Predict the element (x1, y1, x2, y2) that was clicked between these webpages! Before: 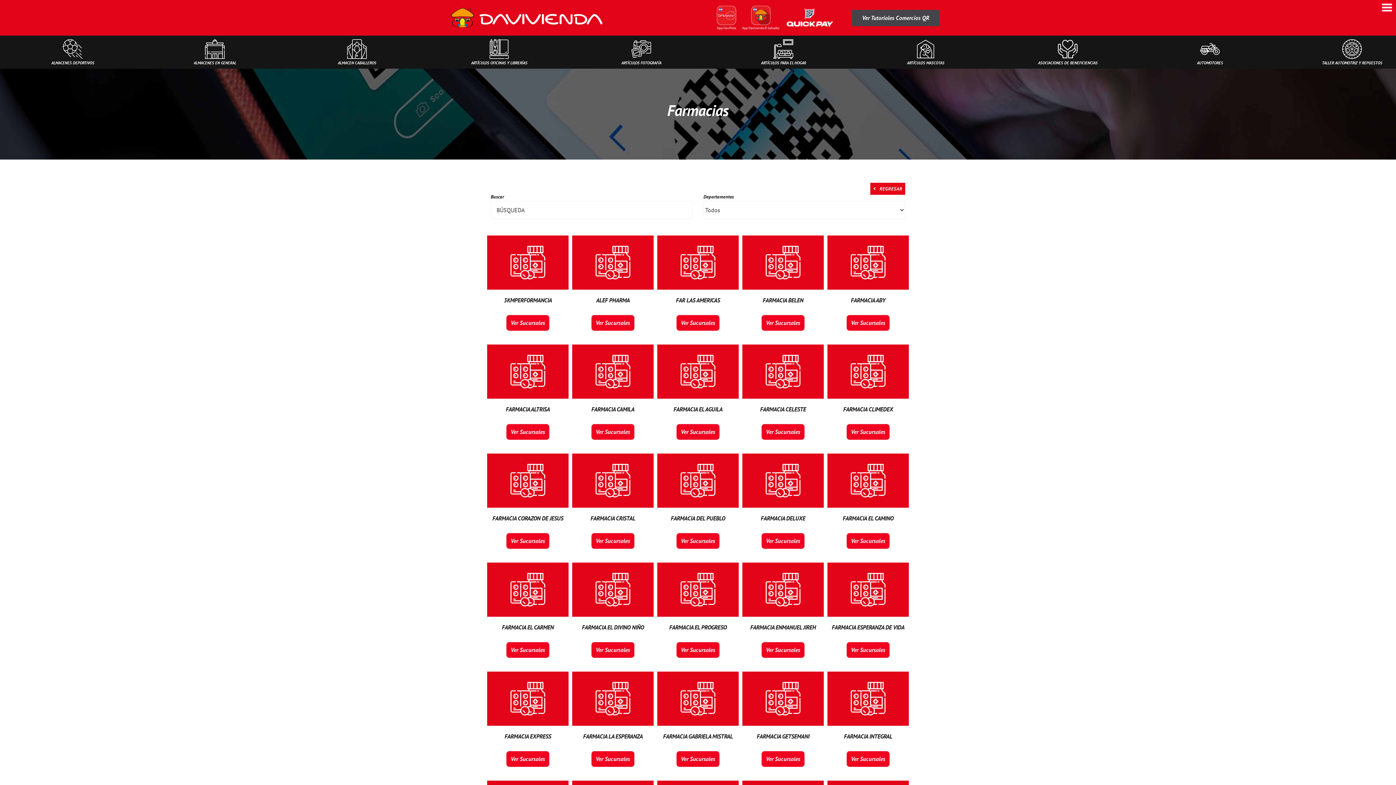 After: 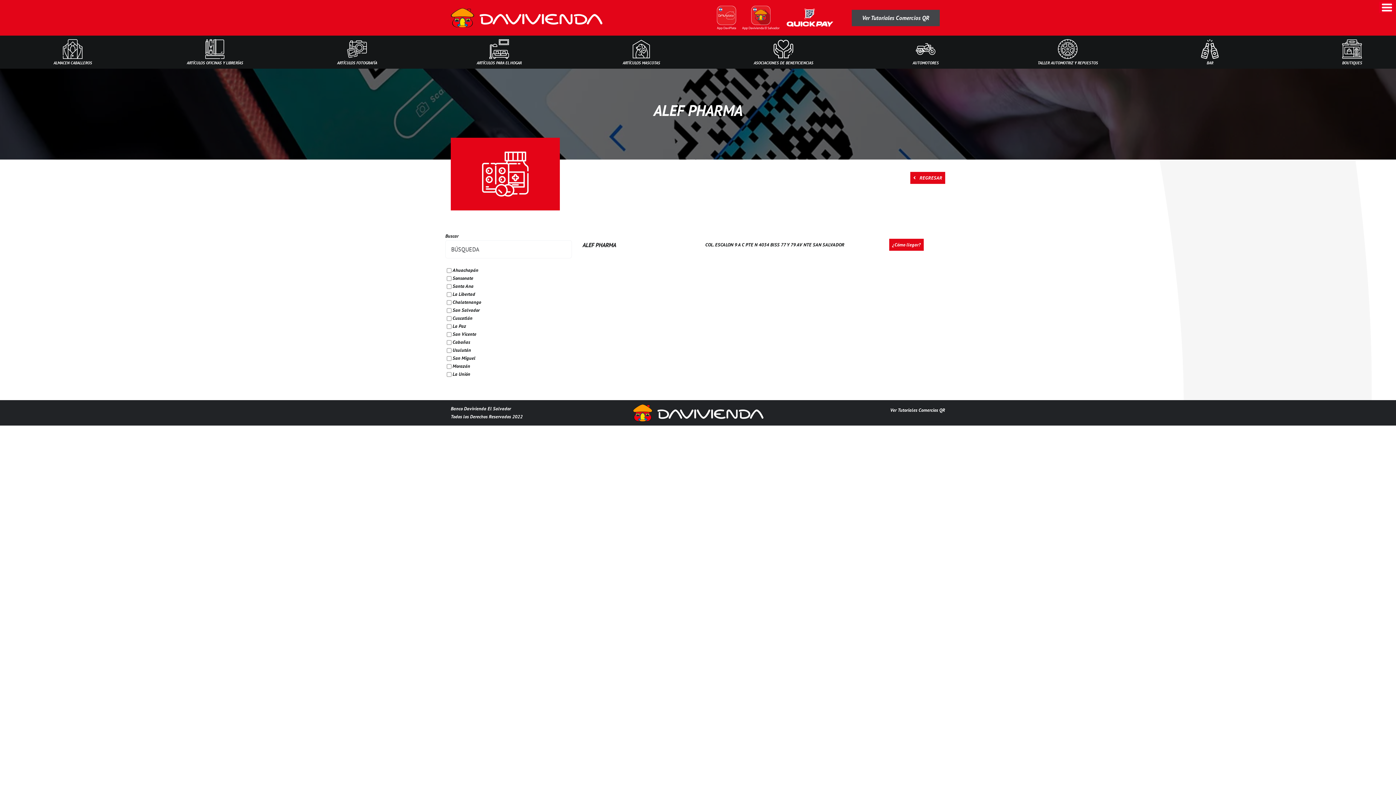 Action: label: ALEF PHARMA bbox: (596, 296, 629, 304)